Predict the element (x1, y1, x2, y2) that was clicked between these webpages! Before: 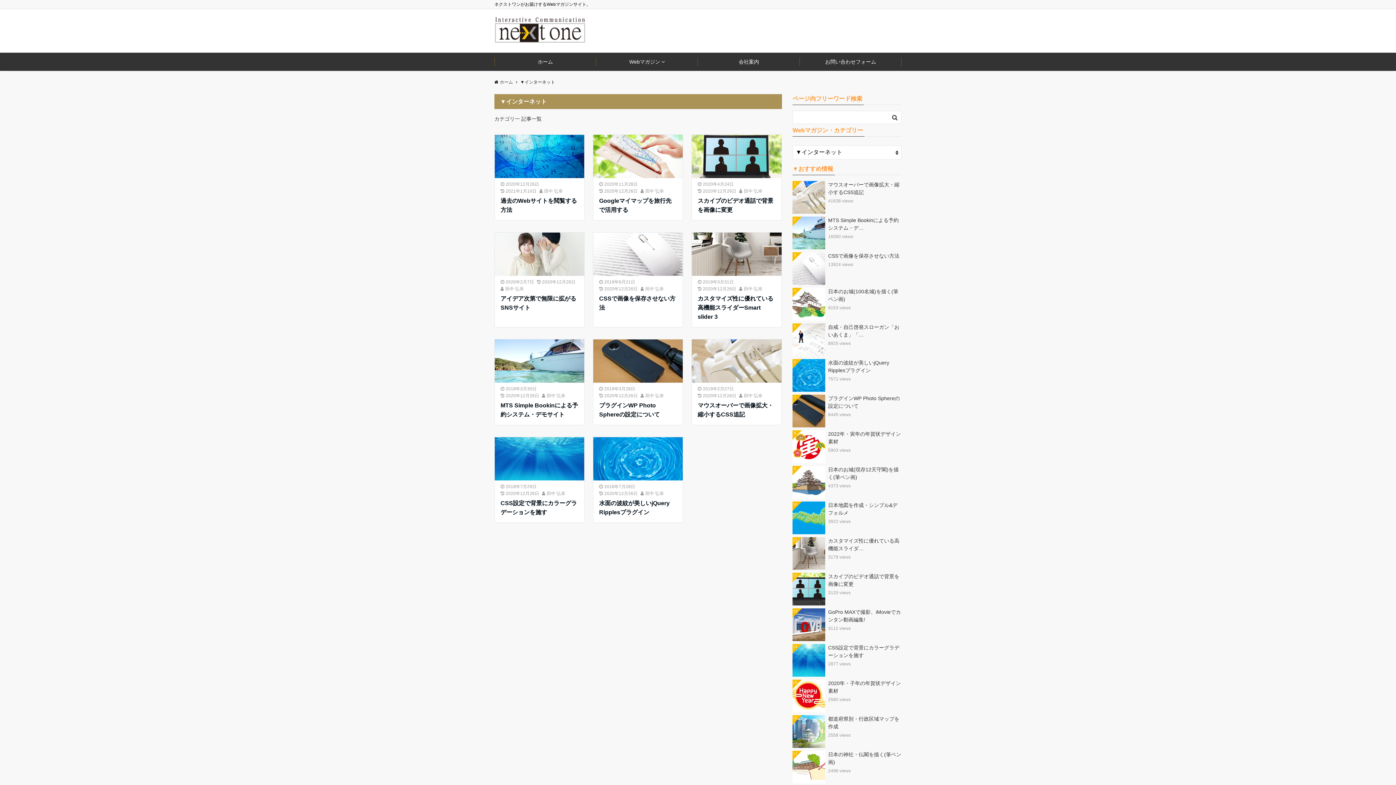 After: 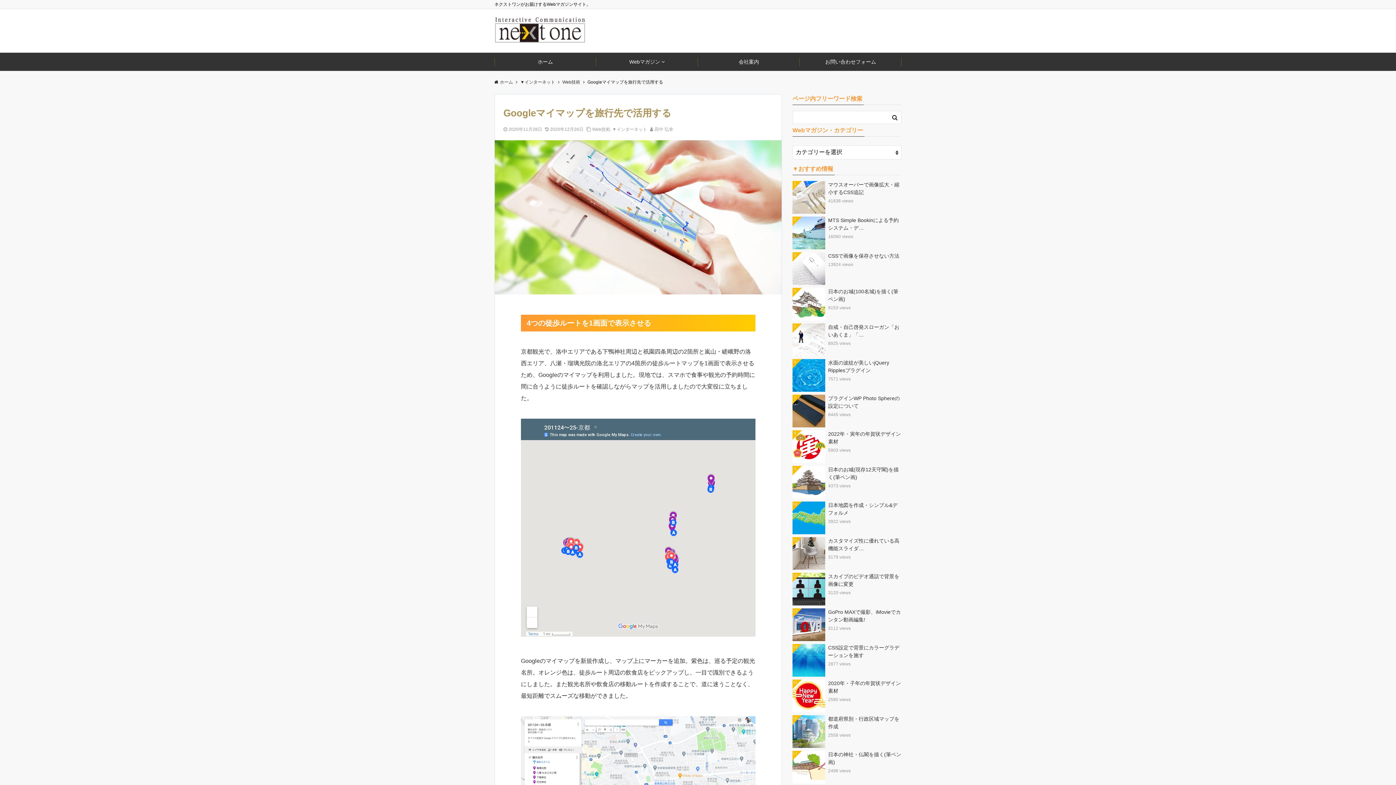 Action: label: Googleマイマップを旅行先で活用する bbox: (599, 196, 677, 214)